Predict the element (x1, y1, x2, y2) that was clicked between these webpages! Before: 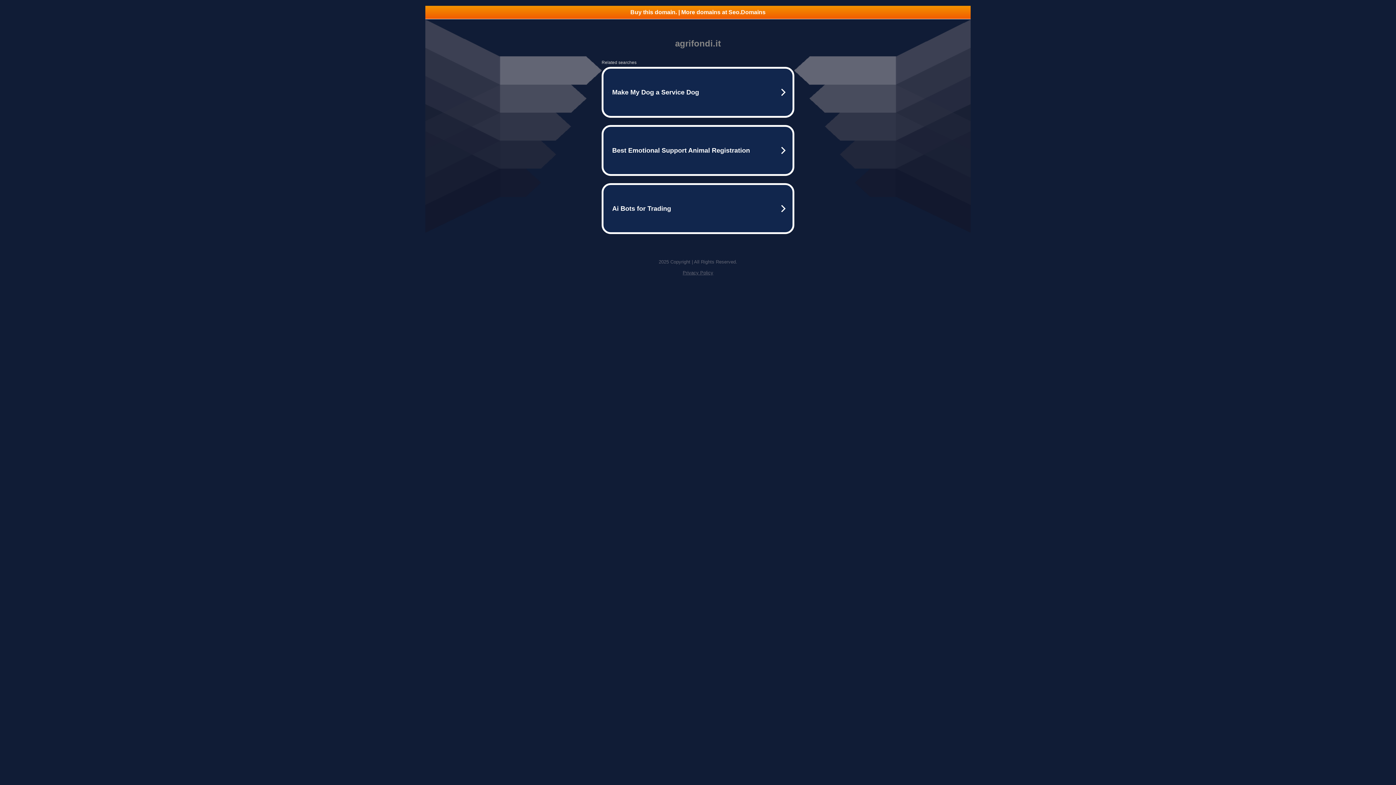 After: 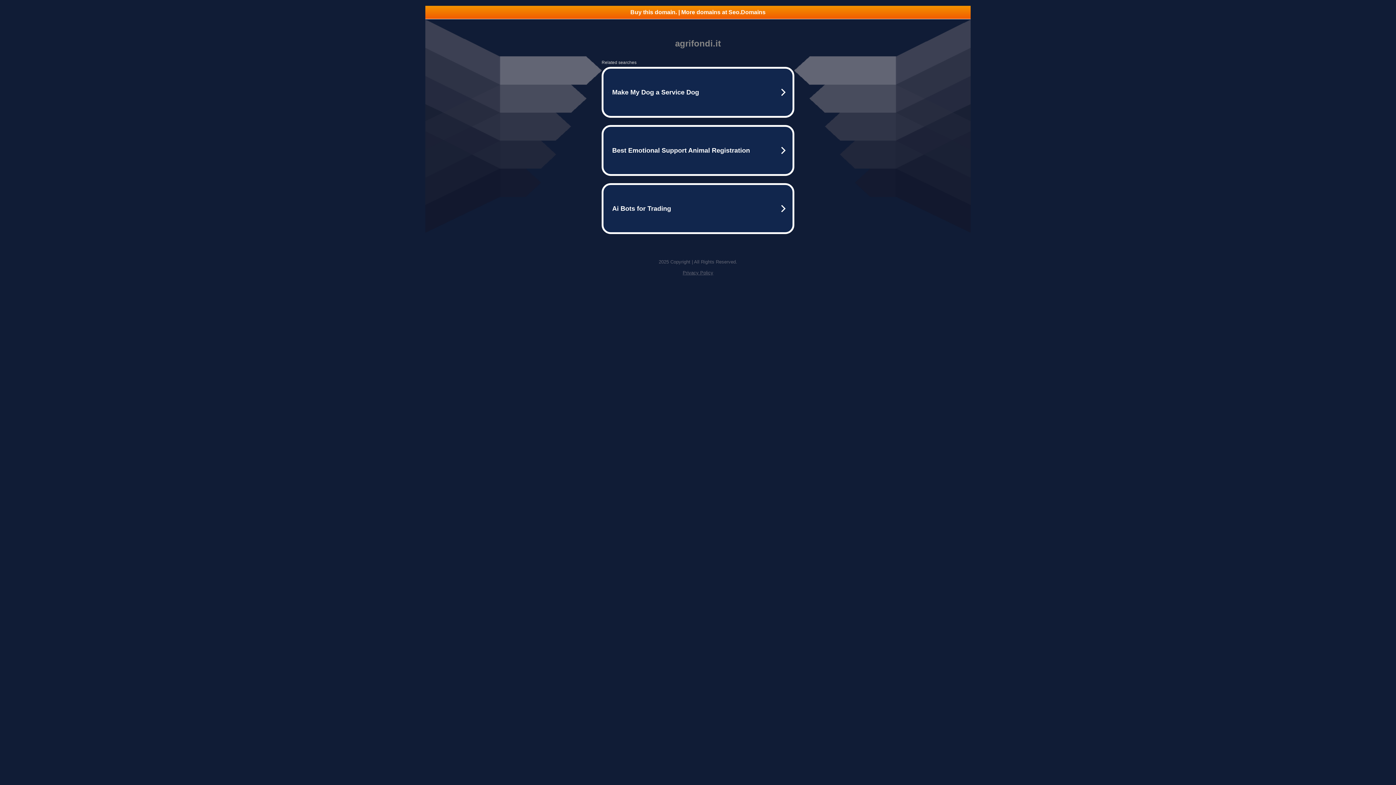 Action: label: Buy this domain. | More domains at Seo.Domains bbox: (425, 5, 970, 18)